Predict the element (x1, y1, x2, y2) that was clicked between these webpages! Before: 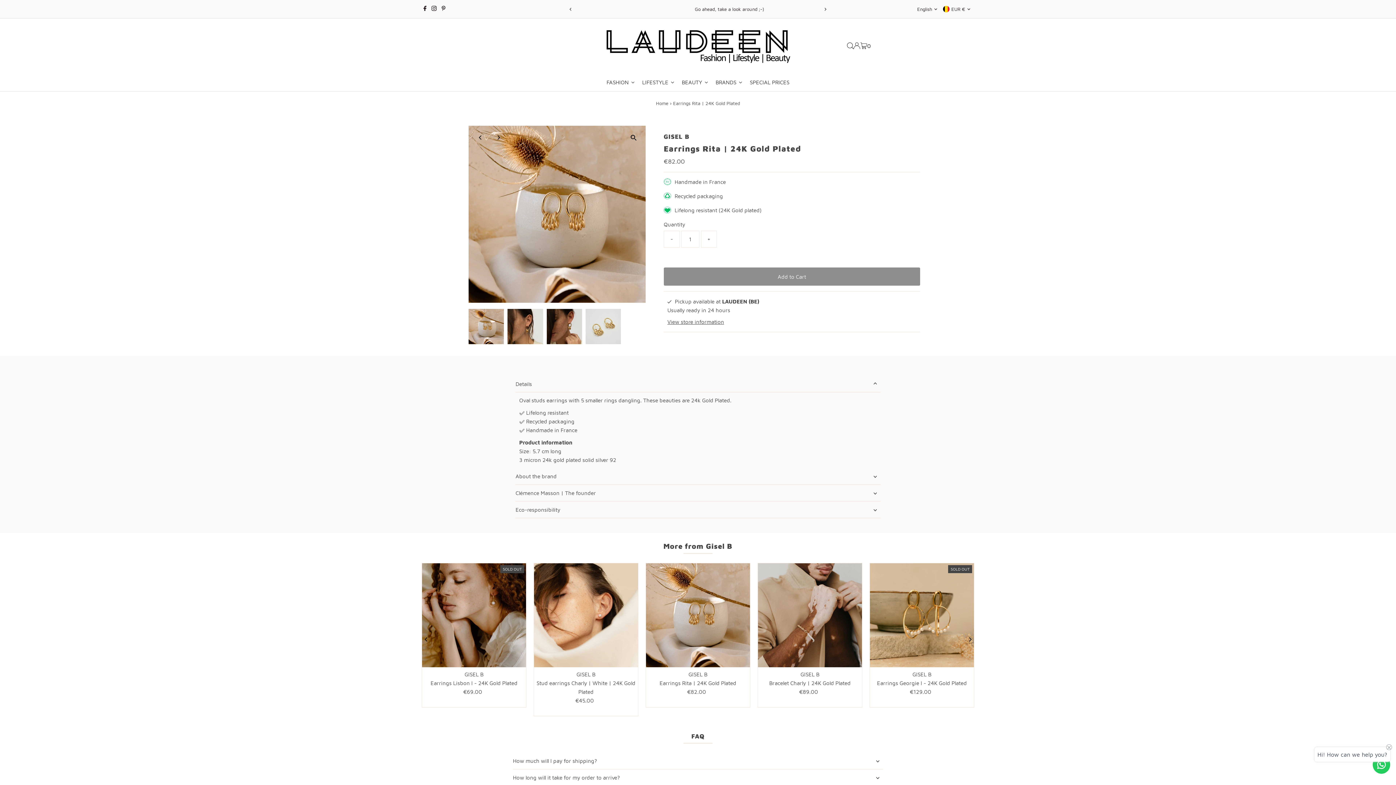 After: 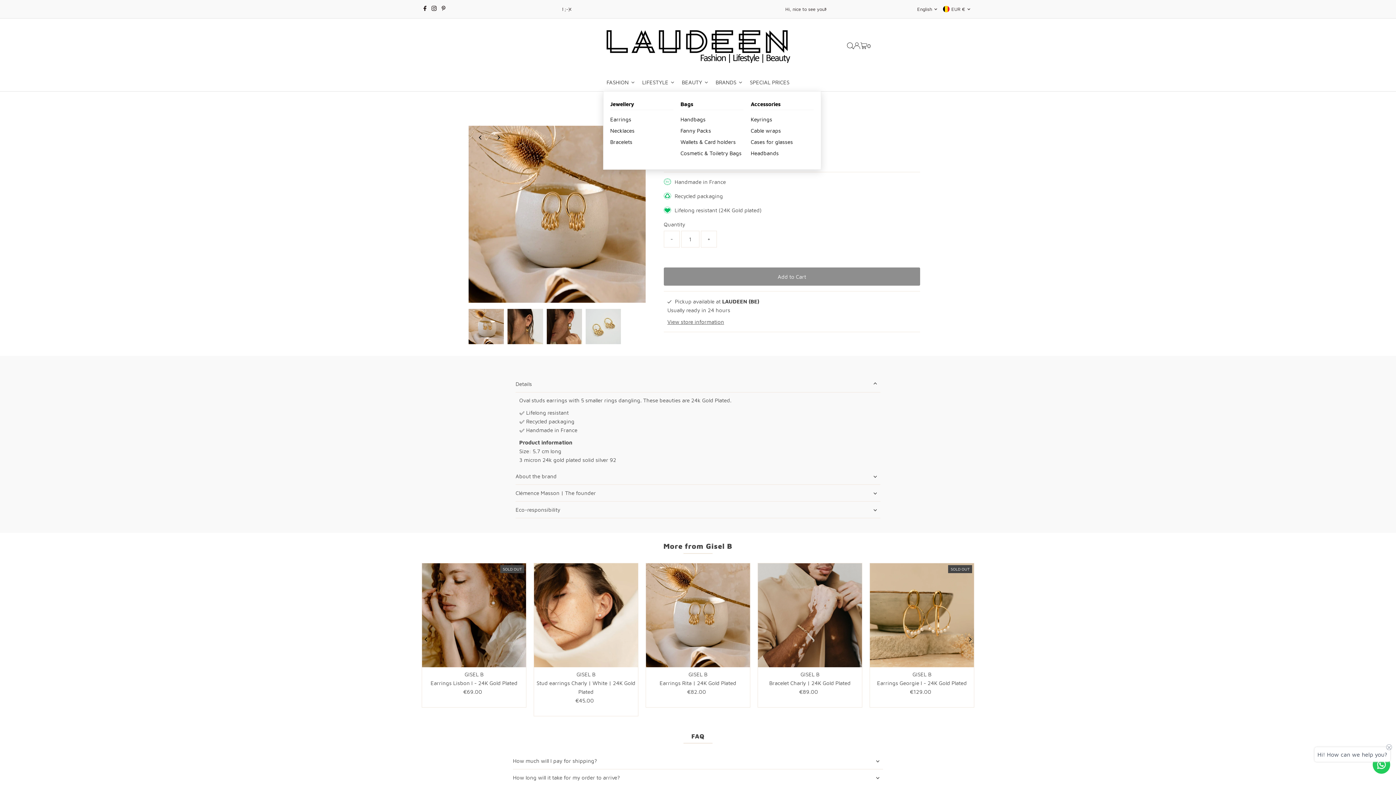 Action: label: FASHION bbox: (603, 73, 638, 91)